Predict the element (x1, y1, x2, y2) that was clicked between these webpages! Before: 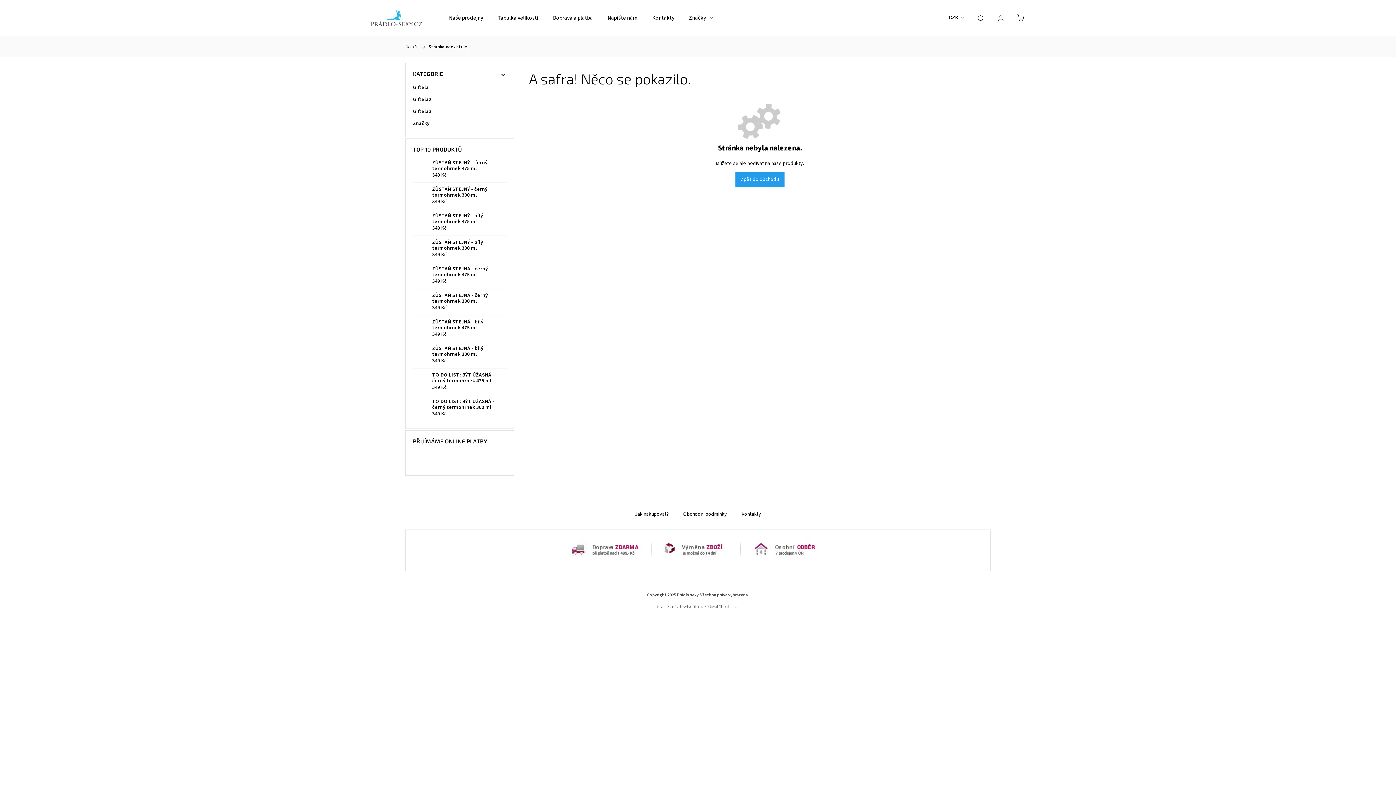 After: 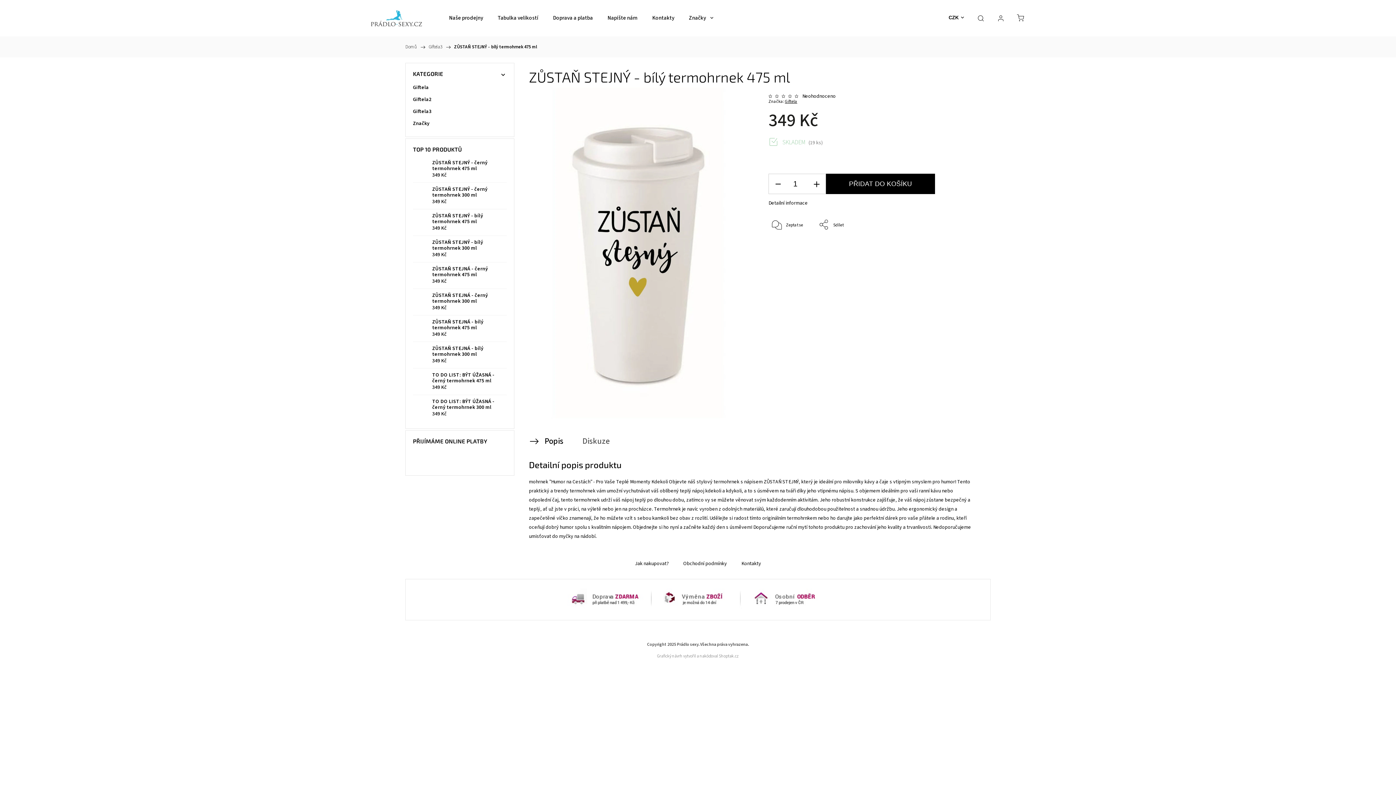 Action: label: ZŮSTAŇ STEJNÝ - bílý termohrnek 475 ml
349 Kč bbox: (427, 213, 506, 232)